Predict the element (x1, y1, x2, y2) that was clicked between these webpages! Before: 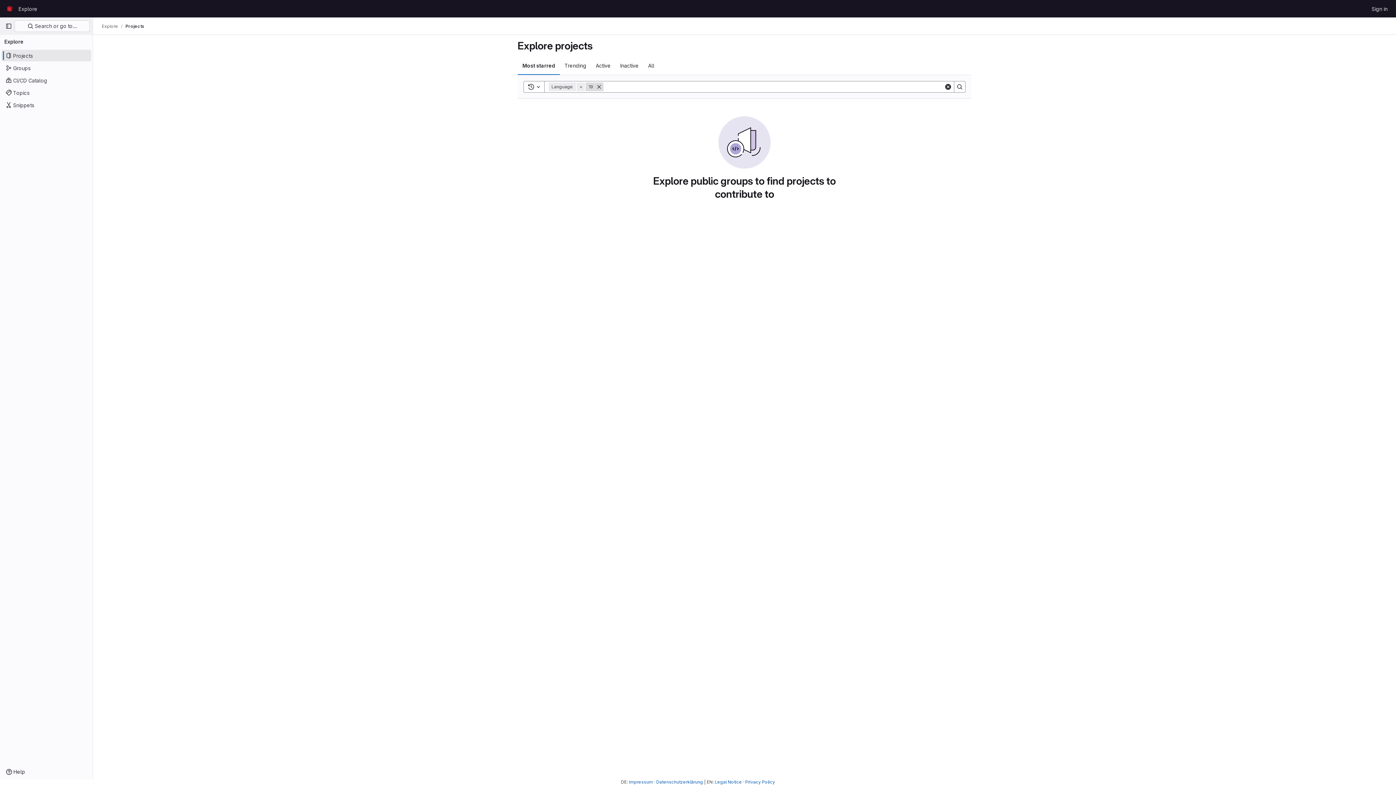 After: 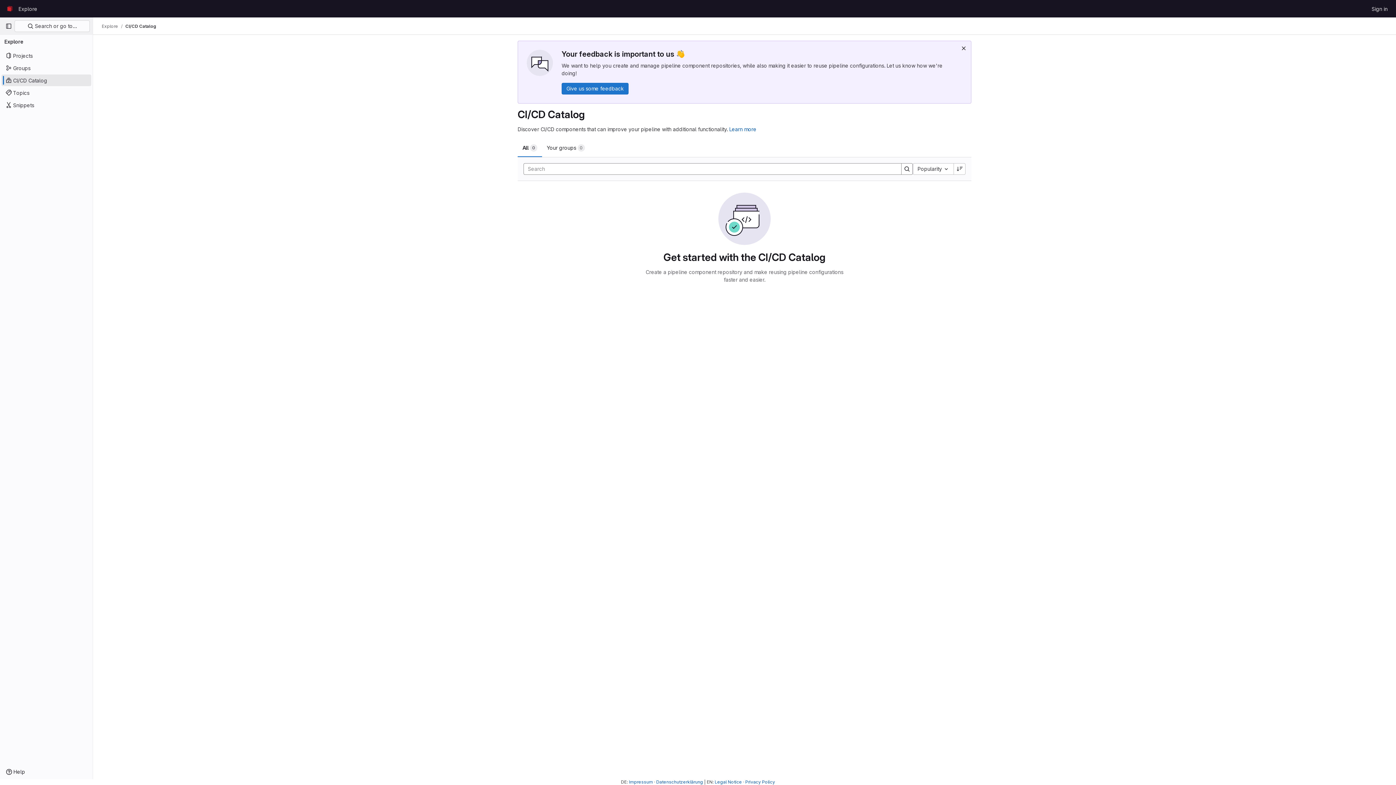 Action: label: CI/CD Catalog bbox: (1, 74, 91, 86)